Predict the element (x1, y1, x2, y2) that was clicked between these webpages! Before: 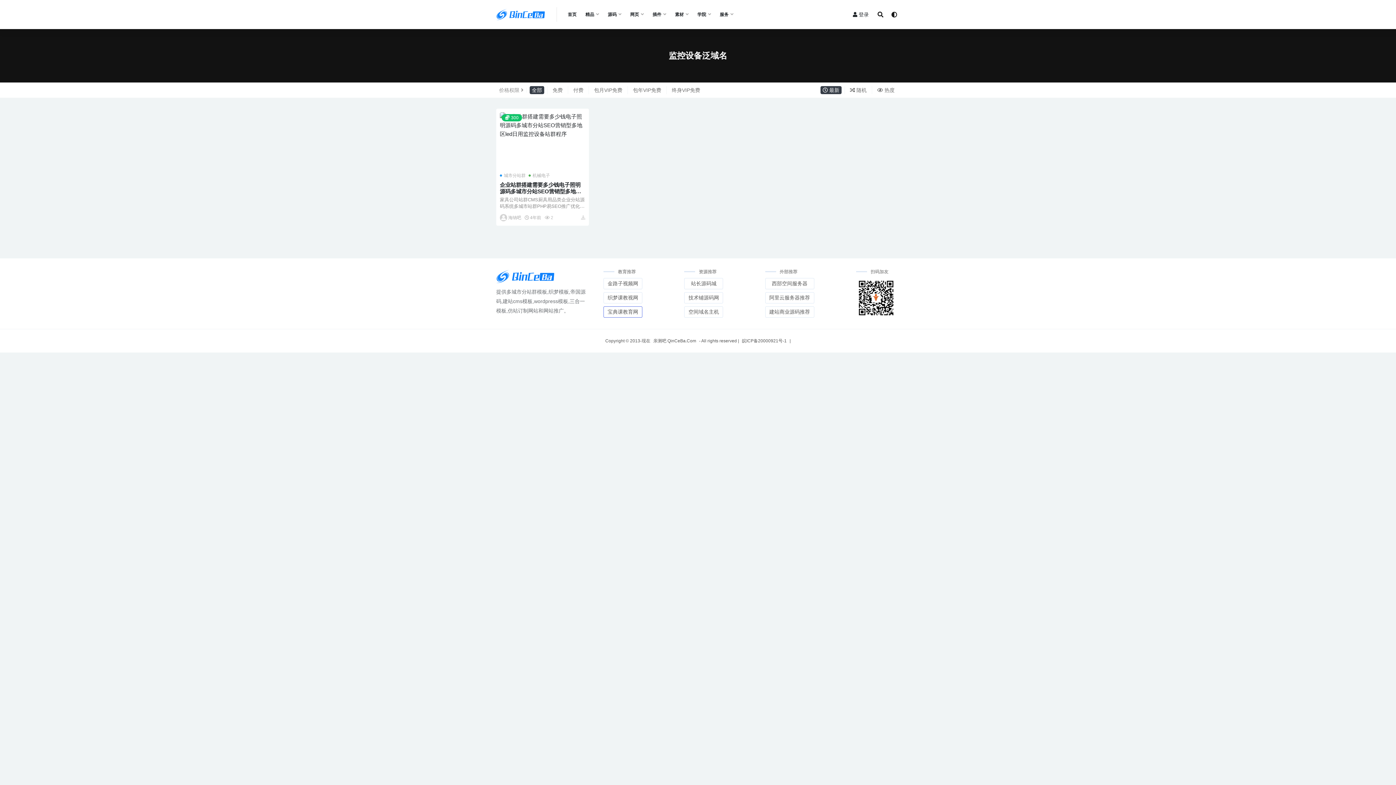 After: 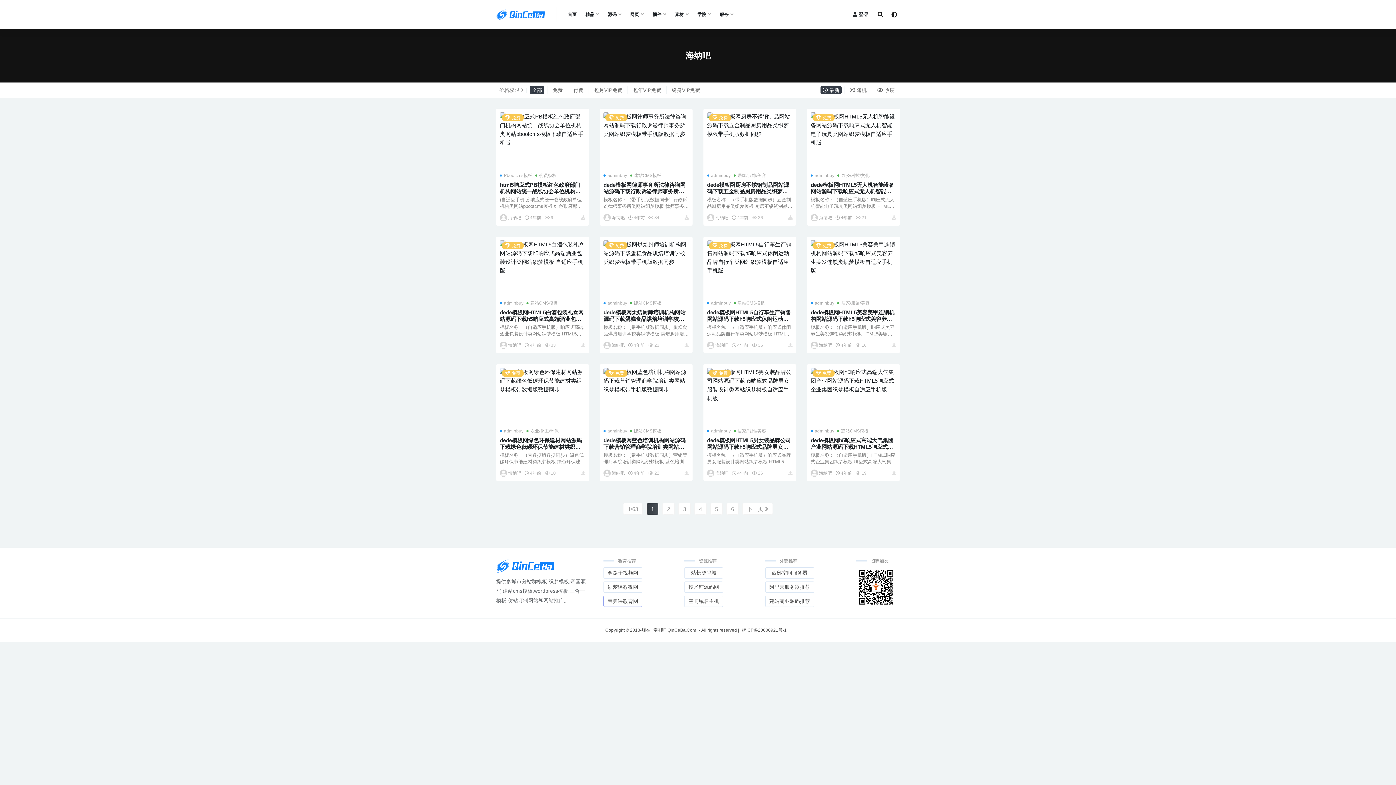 Action: label: 海纳吧 bbox: (500, 213, 521, 222)